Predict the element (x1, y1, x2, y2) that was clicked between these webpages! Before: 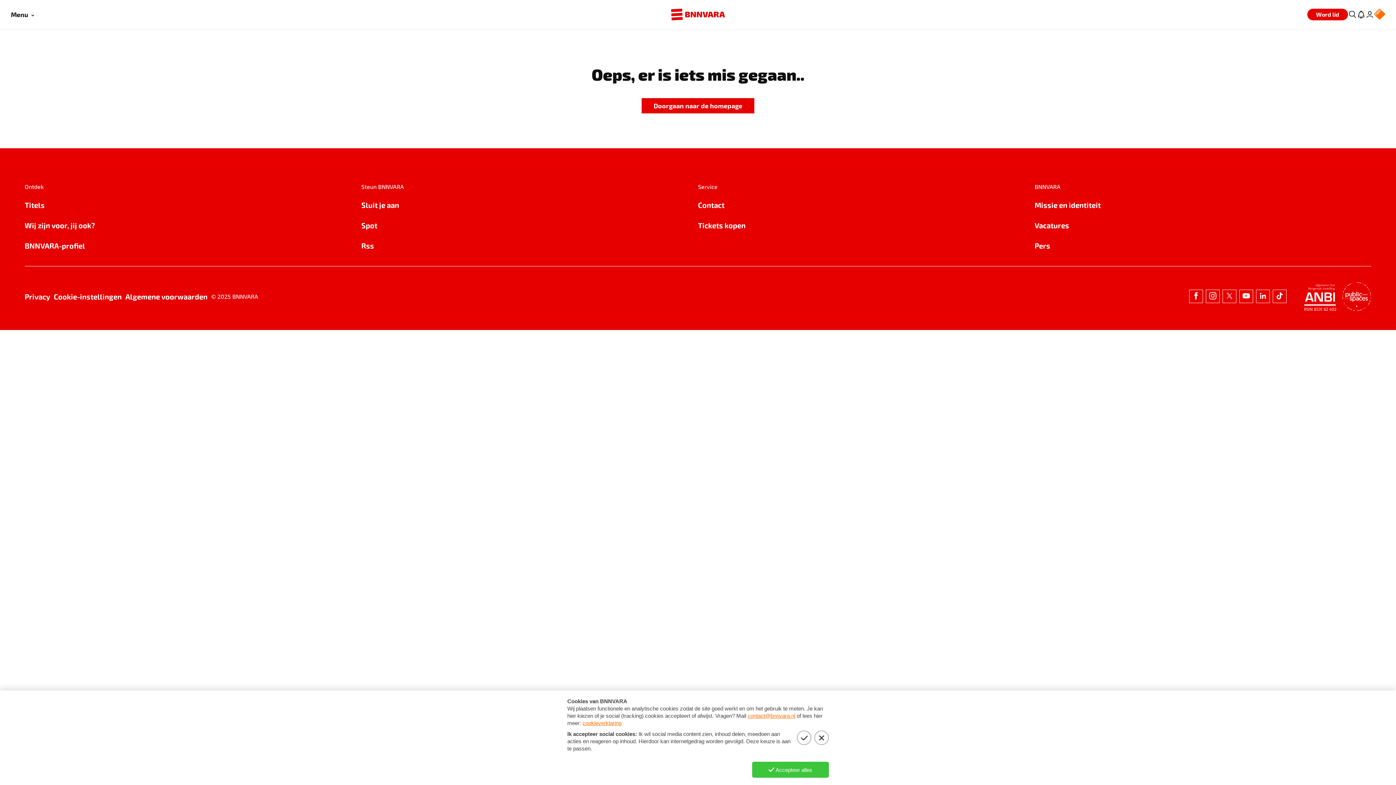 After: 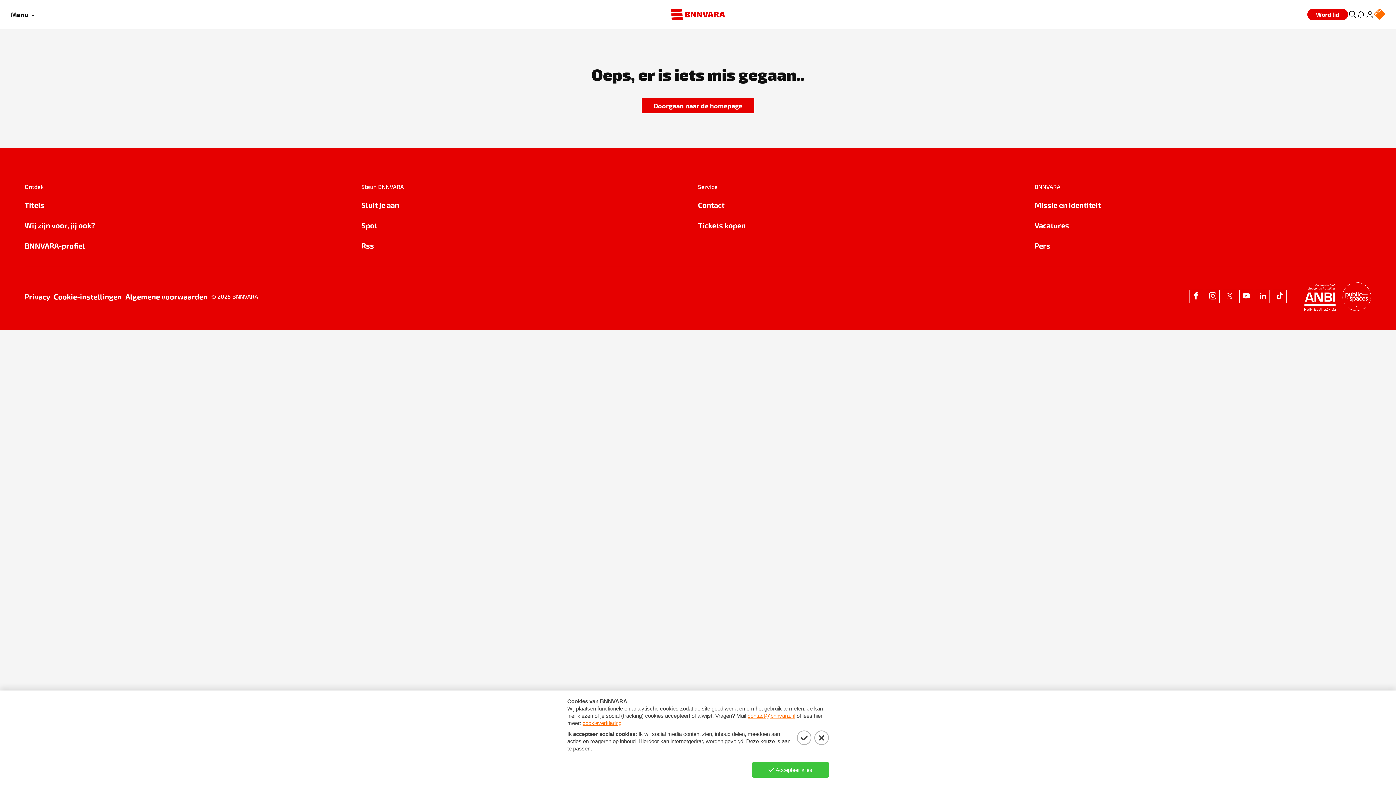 Action: bbox: (698, 199, 1034, 210) label: Contact